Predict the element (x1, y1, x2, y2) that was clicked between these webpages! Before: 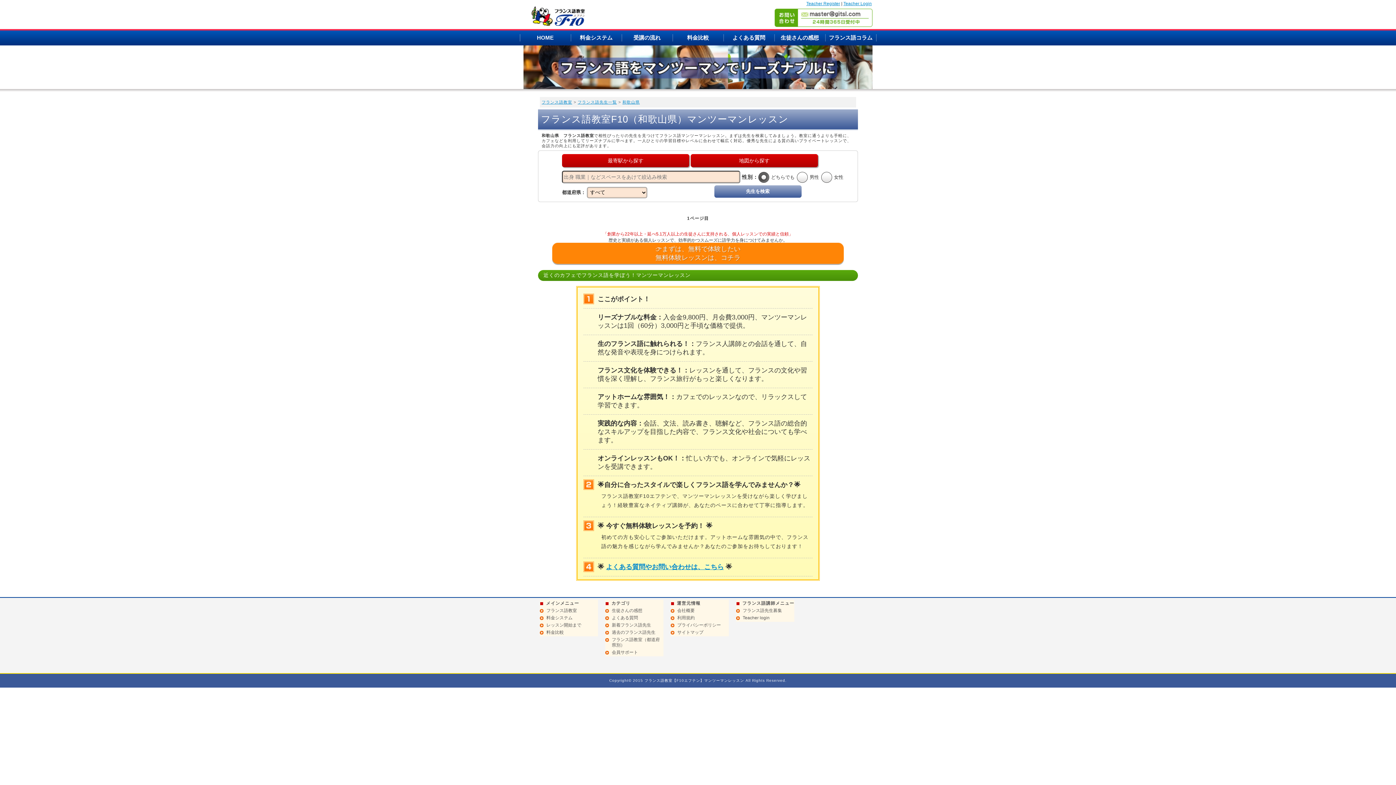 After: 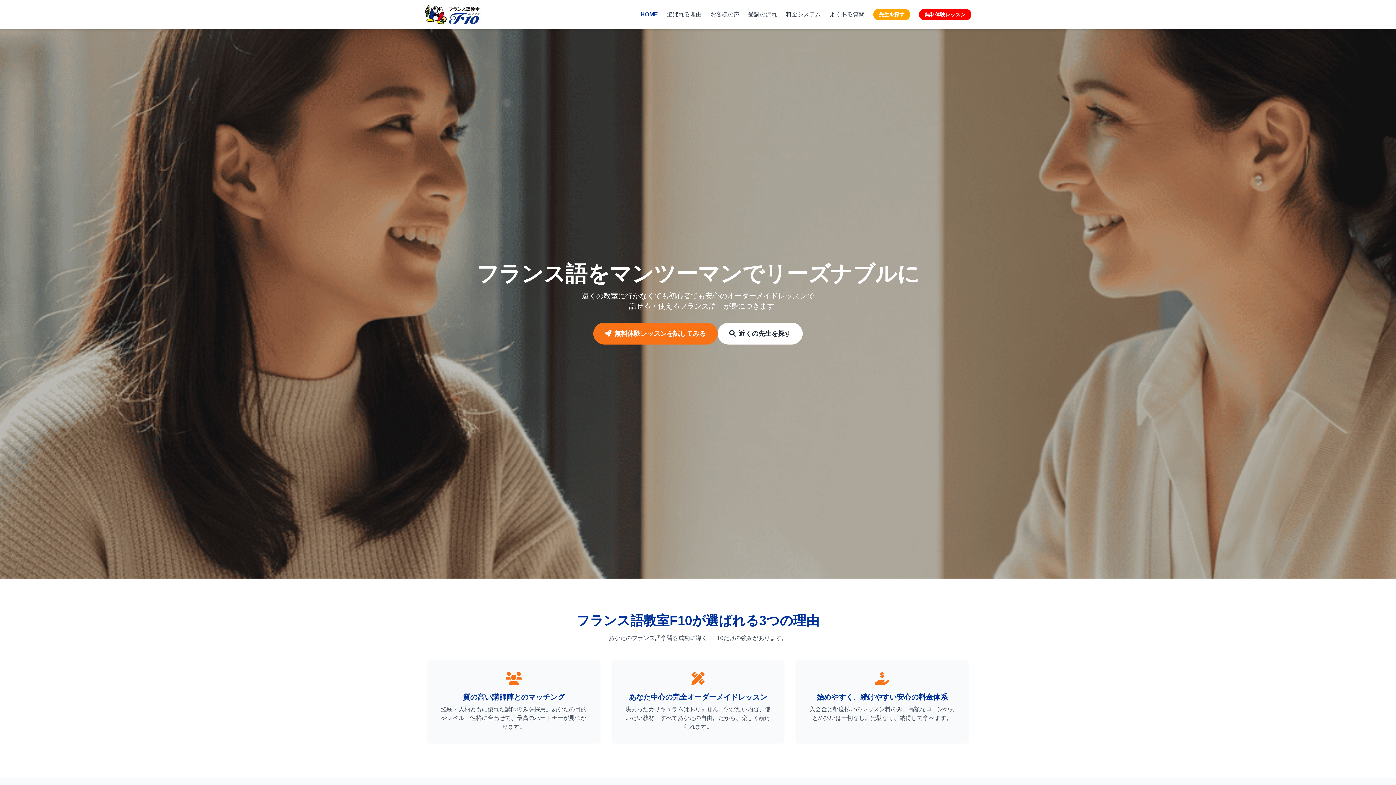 Action: bbox: (541, 100, 572, 104) label: フランス語教室